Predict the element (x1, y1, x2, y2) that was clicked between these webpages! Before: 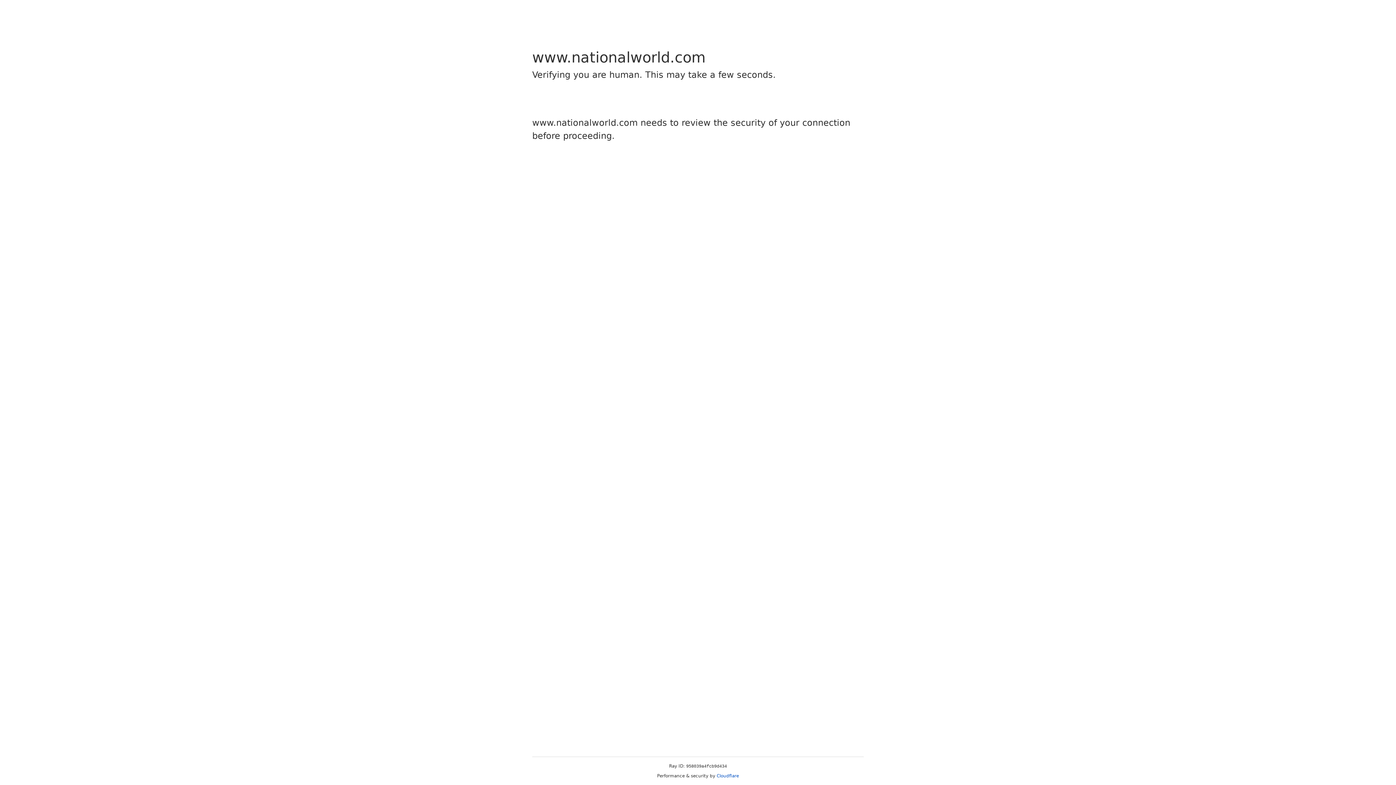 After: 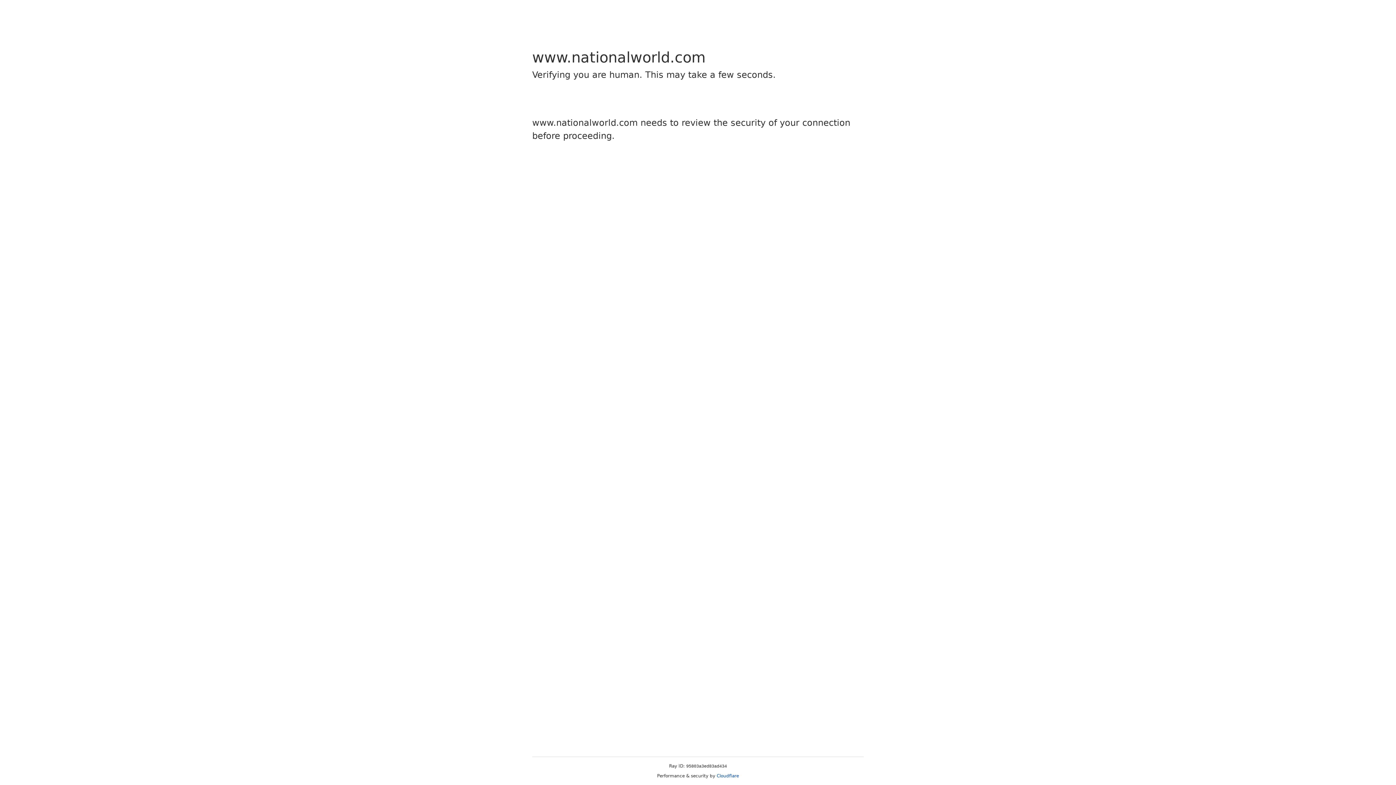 Action: bbox: (716, 773, 739, 778) label: Cloudflare